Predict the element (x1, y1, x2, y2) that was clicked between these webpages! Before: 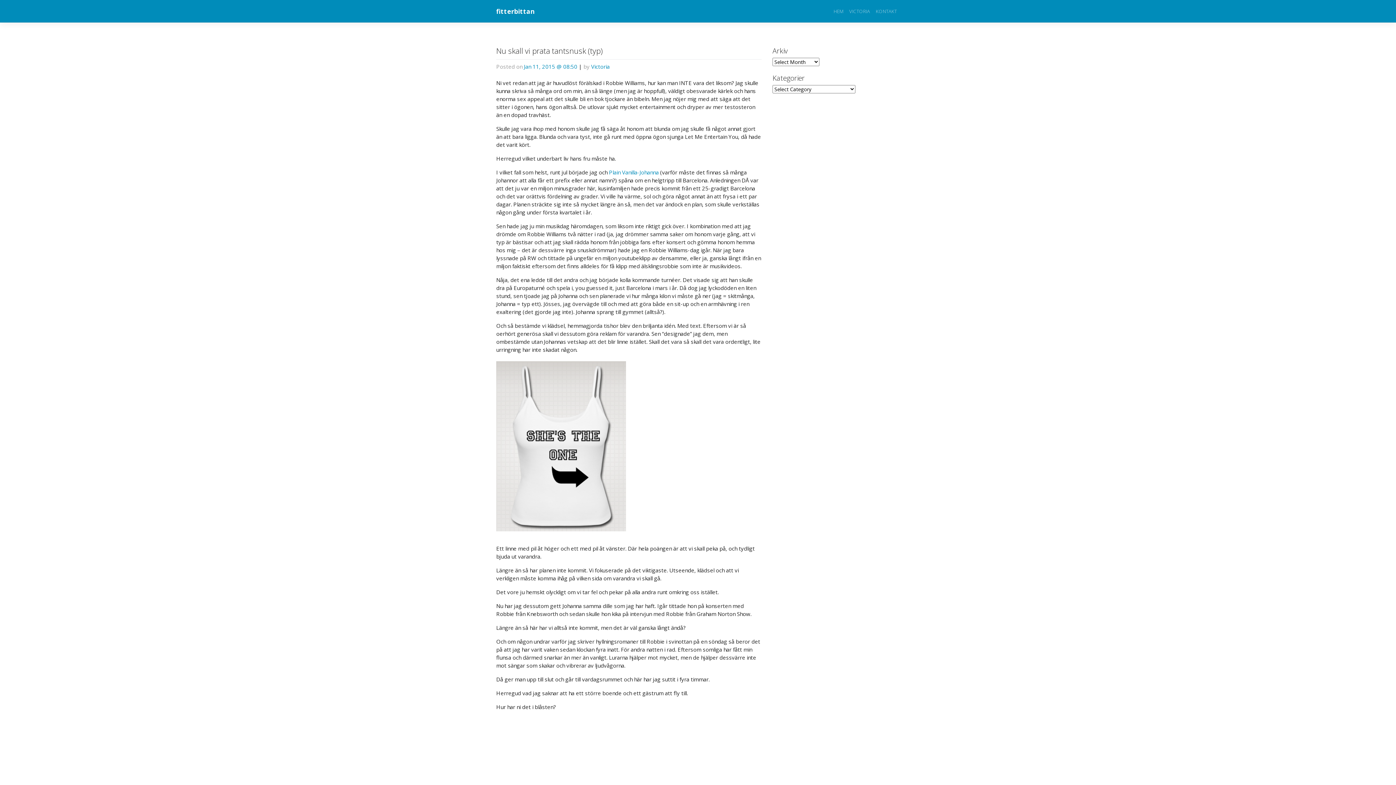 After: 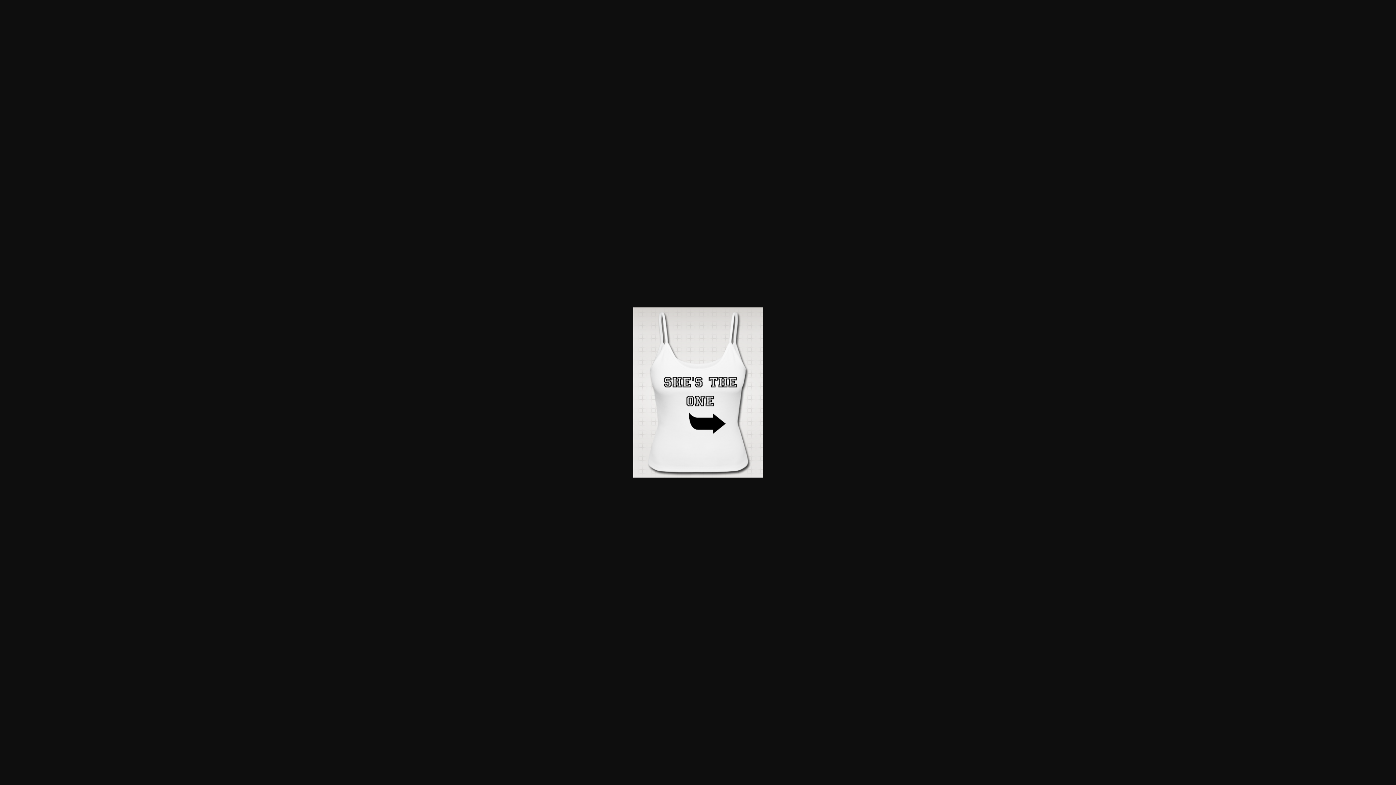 Action: bbox: (496, 444, 633, 452)